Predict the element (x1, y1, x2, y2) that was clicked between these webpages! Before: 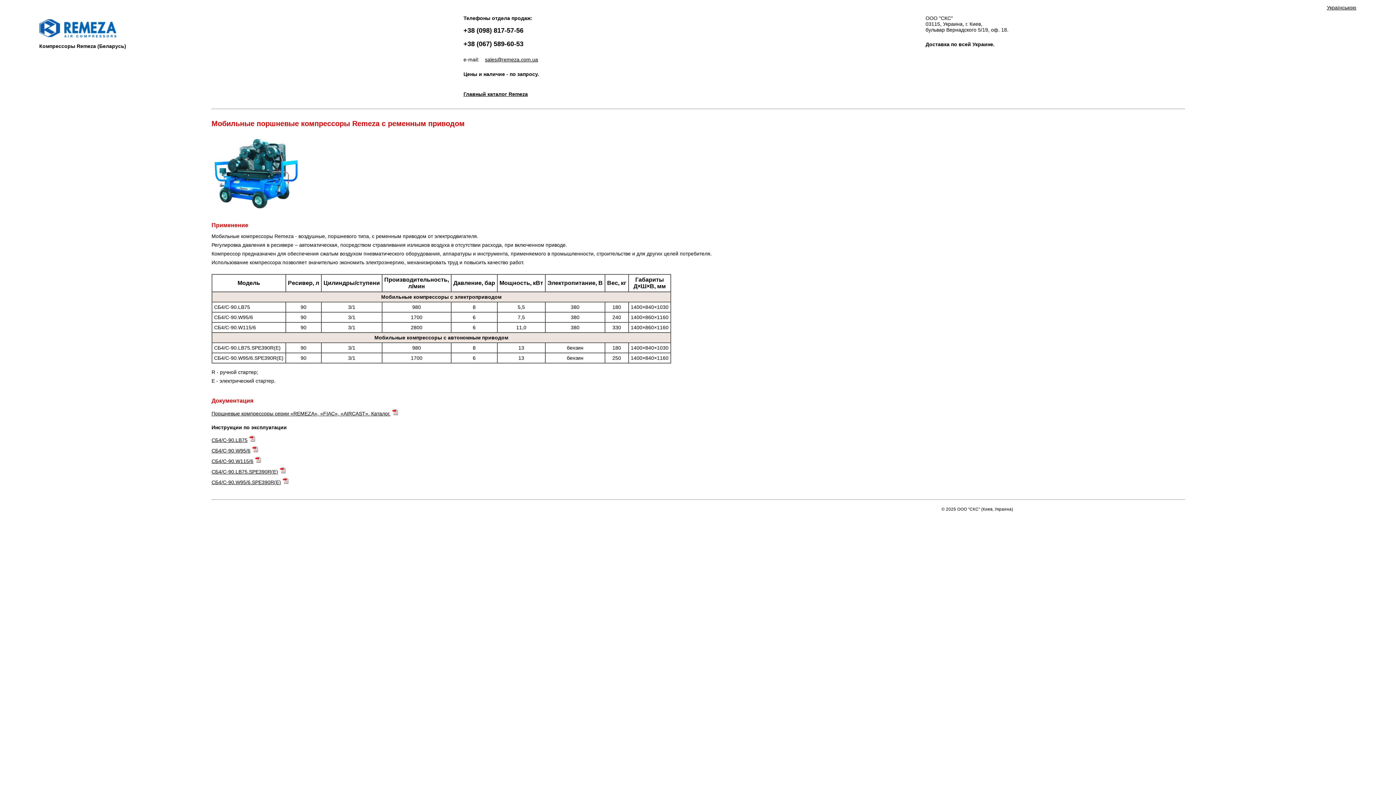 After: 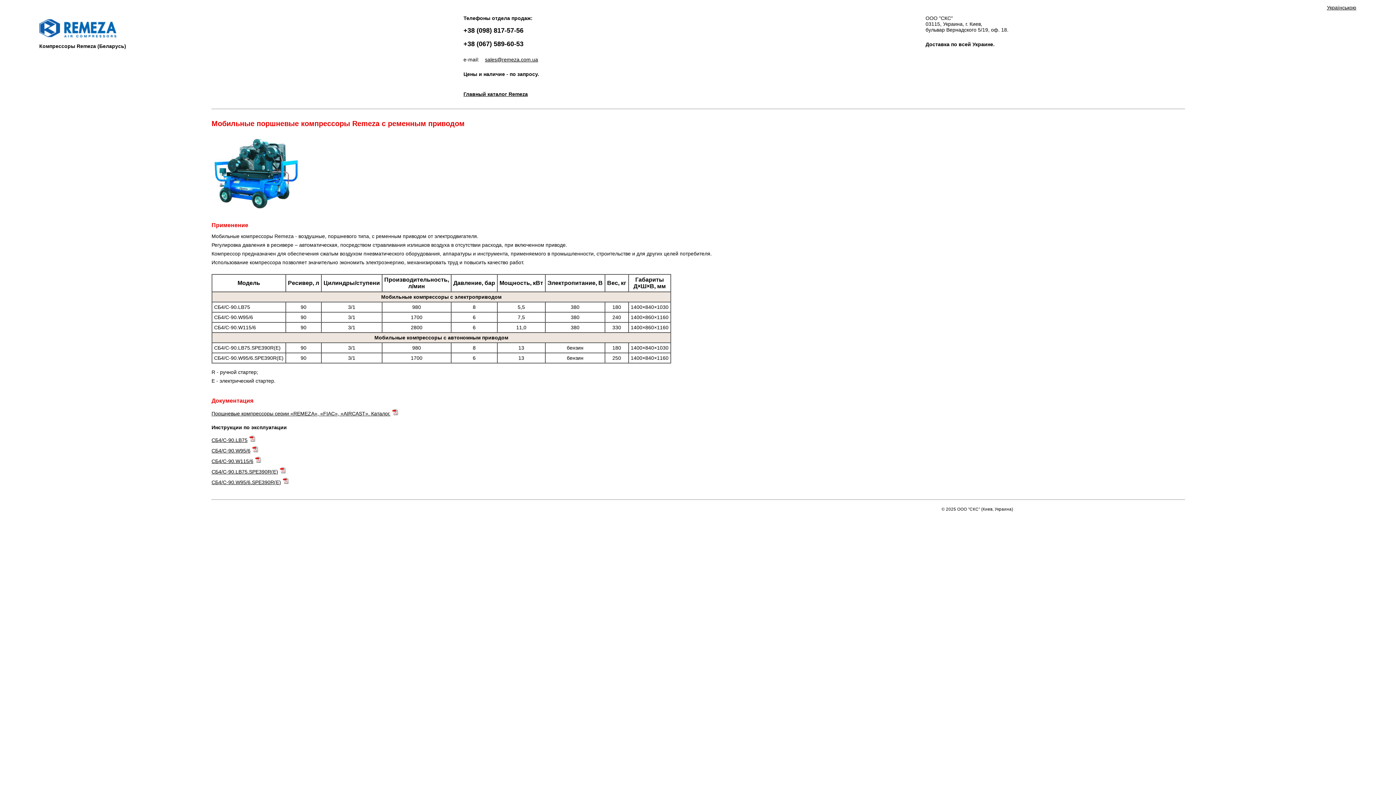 Action: bbox: (211, 447, 250, 453) label: СБ4/С-90.W95/6